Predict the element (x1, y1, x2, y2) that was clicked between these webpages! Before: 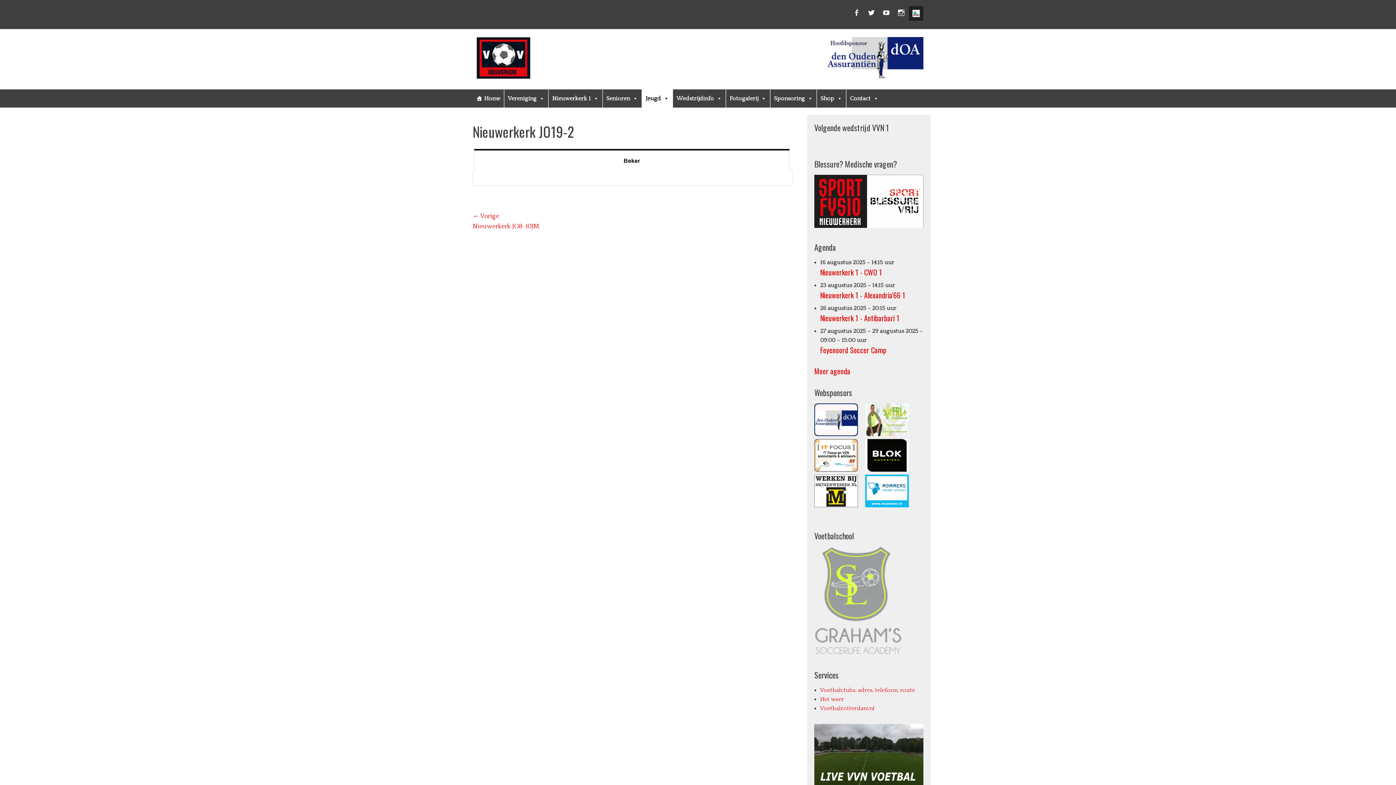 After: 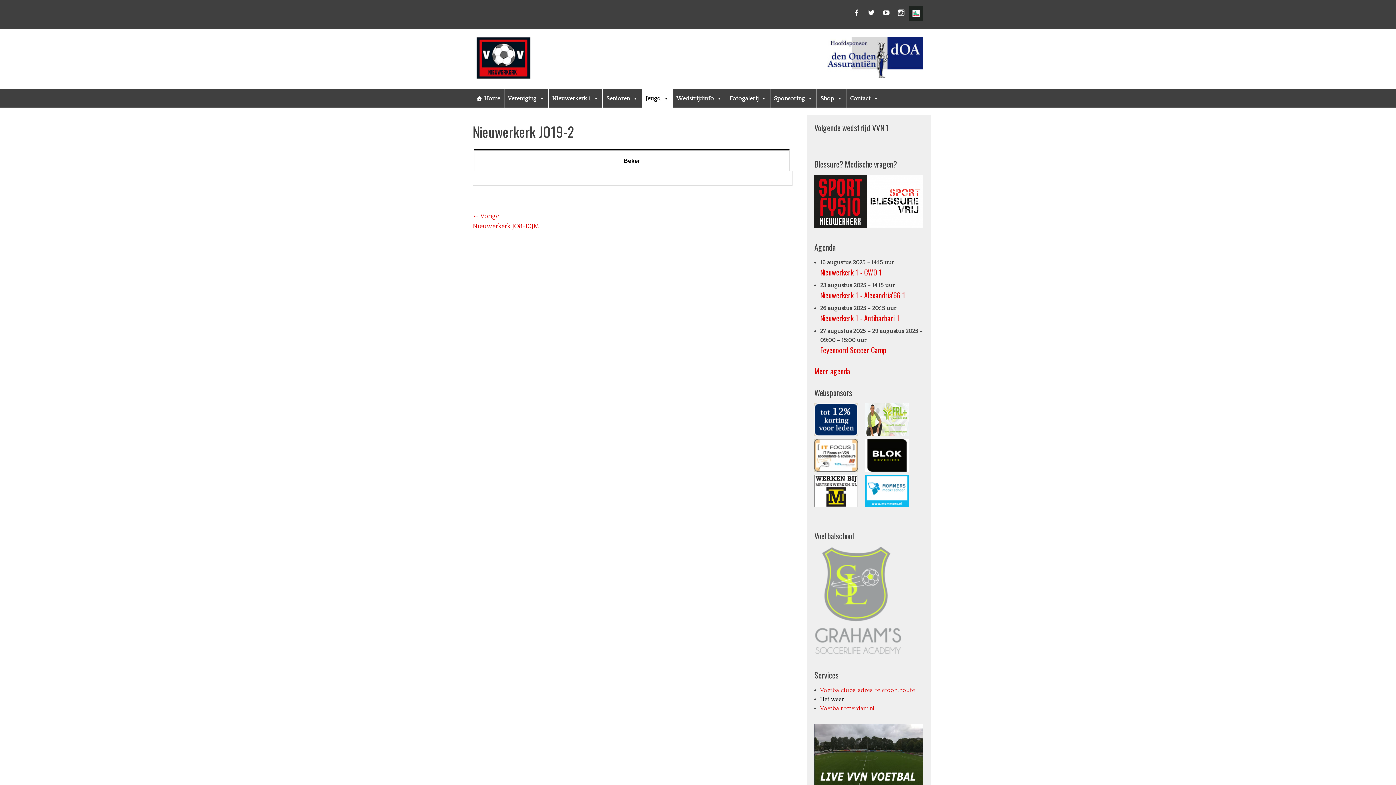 Action: label: Het weer bbox: (820, 696, 844, 702)